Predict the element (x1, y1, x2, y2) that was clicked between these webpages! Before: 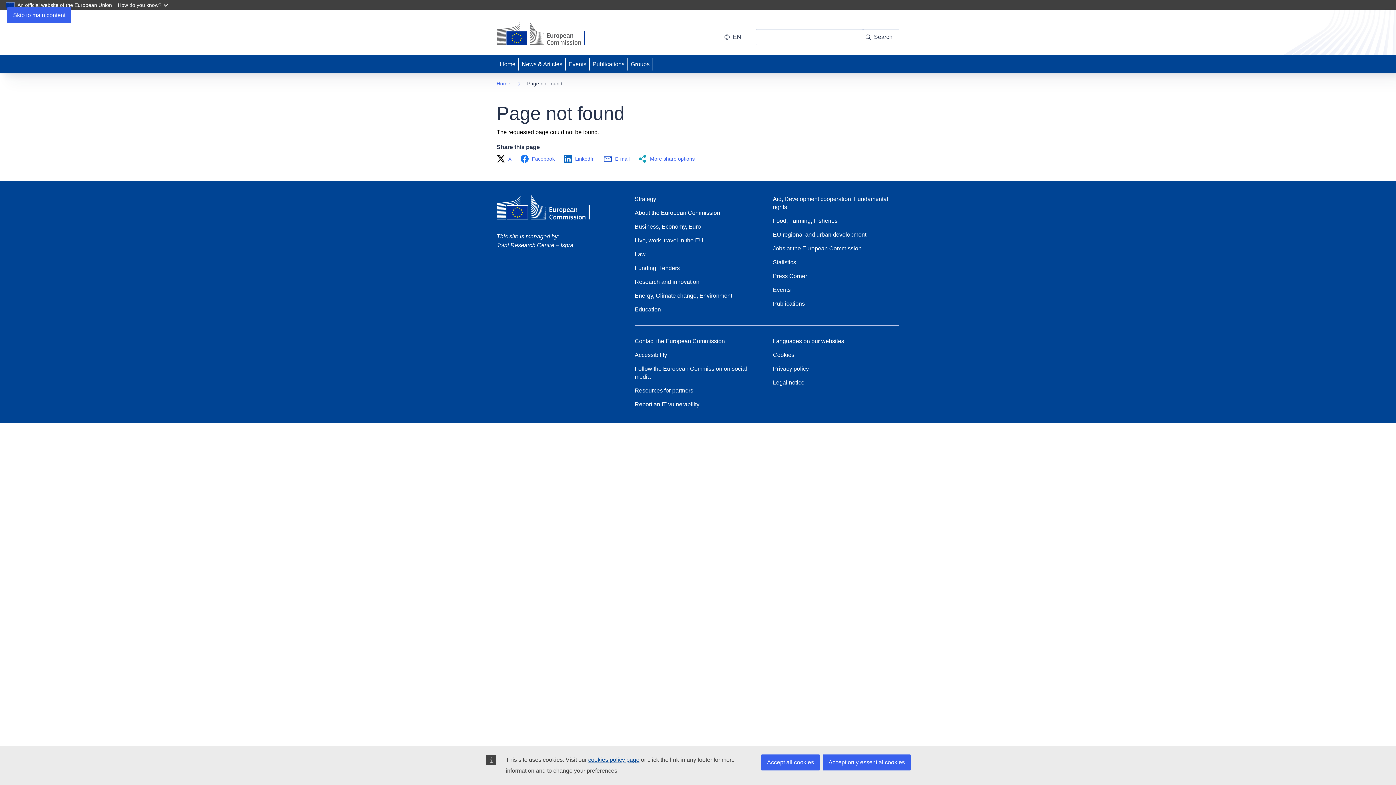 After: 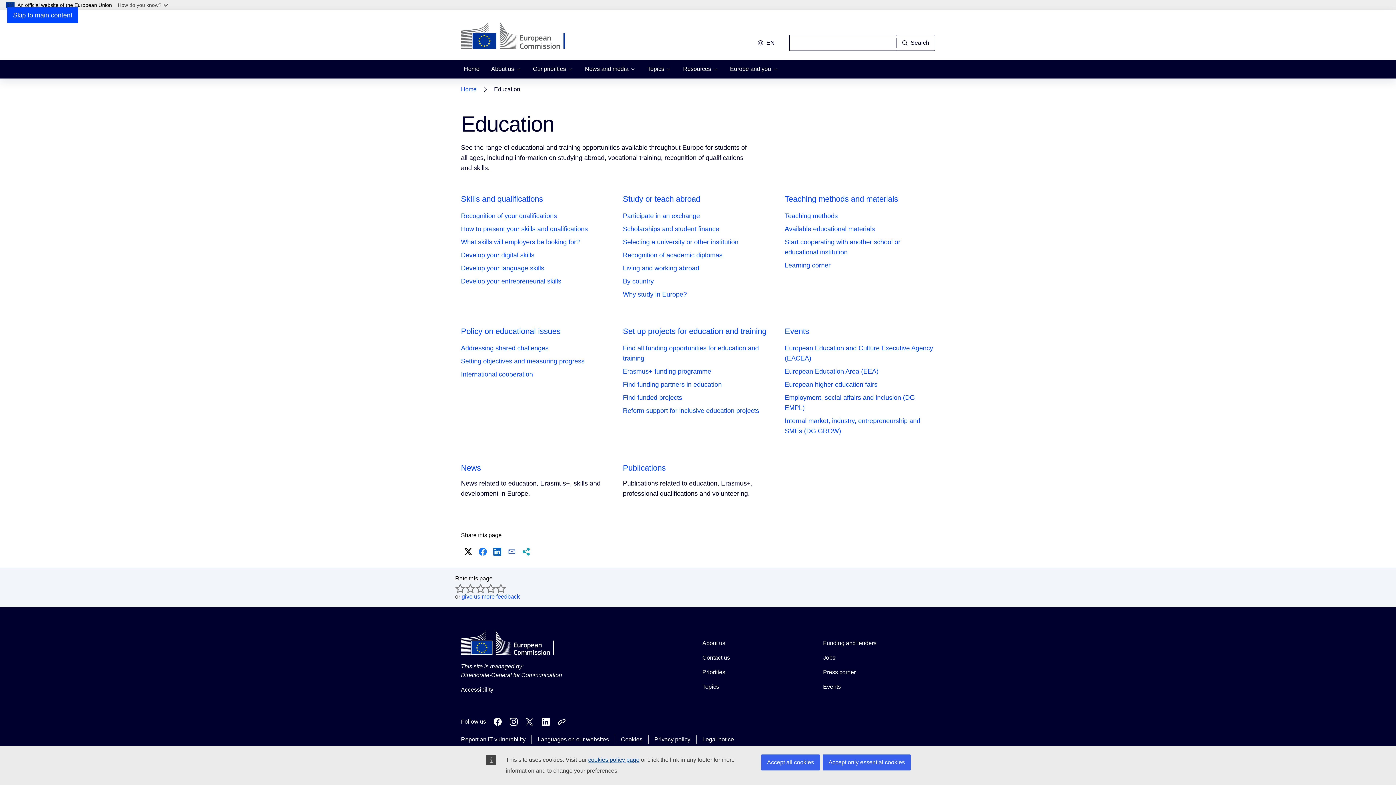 Action: label: Education bbox: (634, 305, 661, 313)